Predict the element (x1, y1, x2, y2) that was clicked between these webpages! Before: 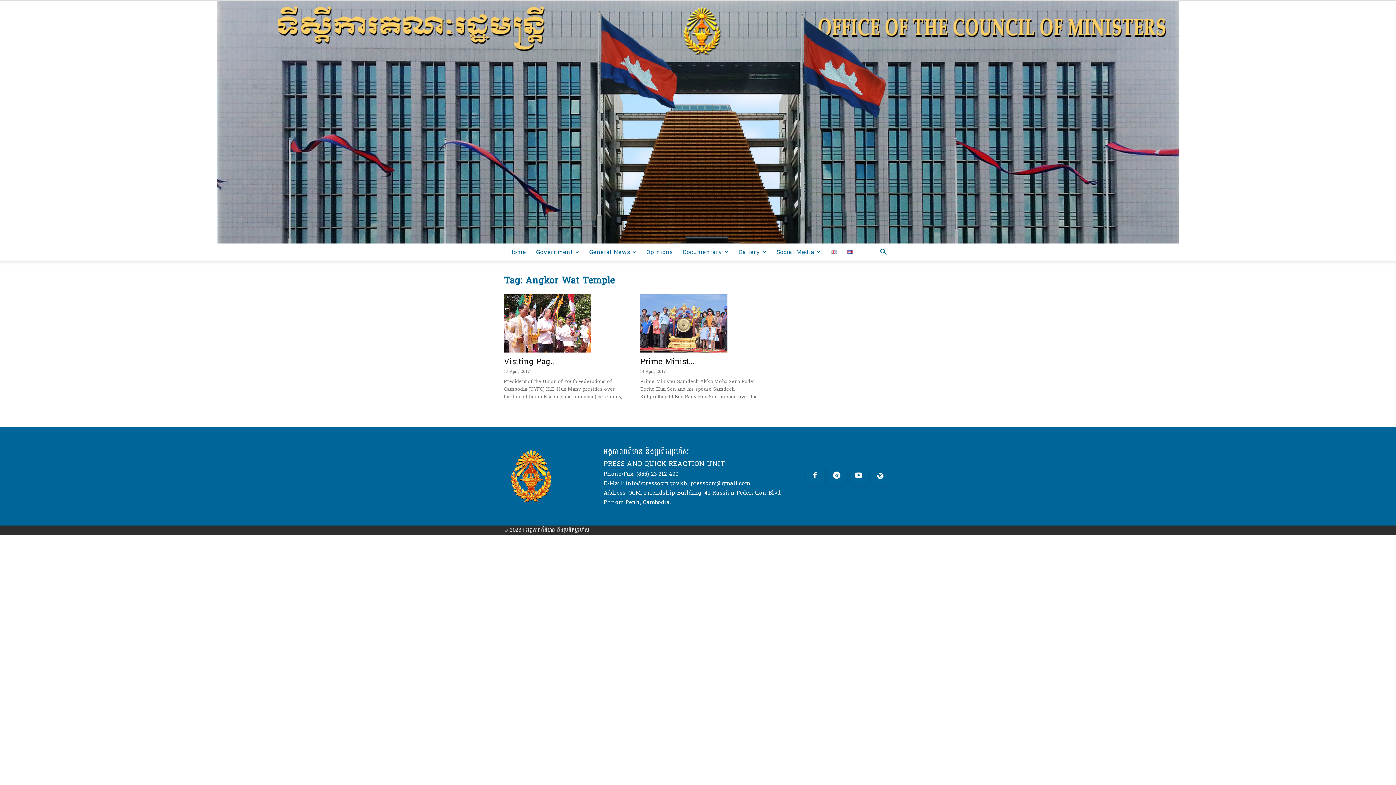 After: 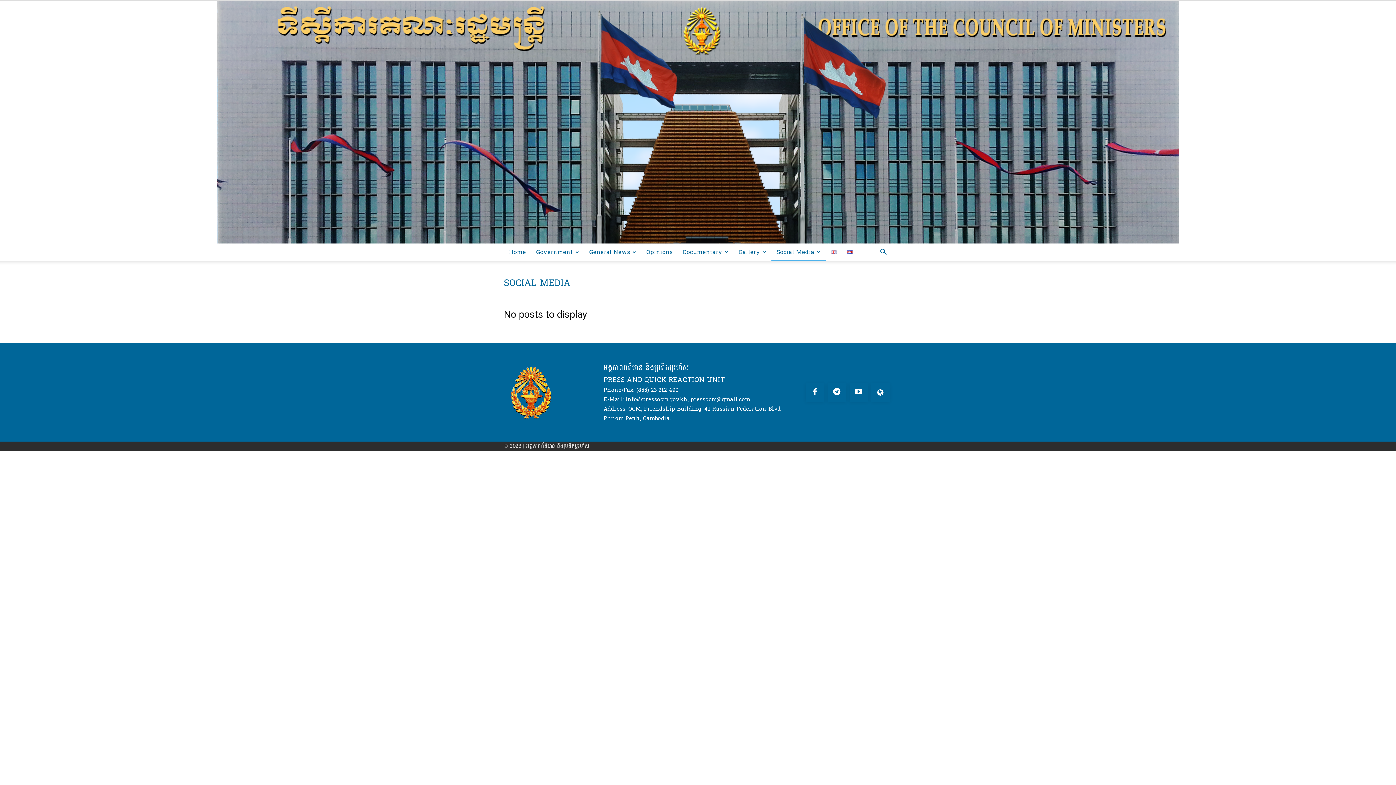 Action: label: Social Media bbox: (771, 243, 825, 261)